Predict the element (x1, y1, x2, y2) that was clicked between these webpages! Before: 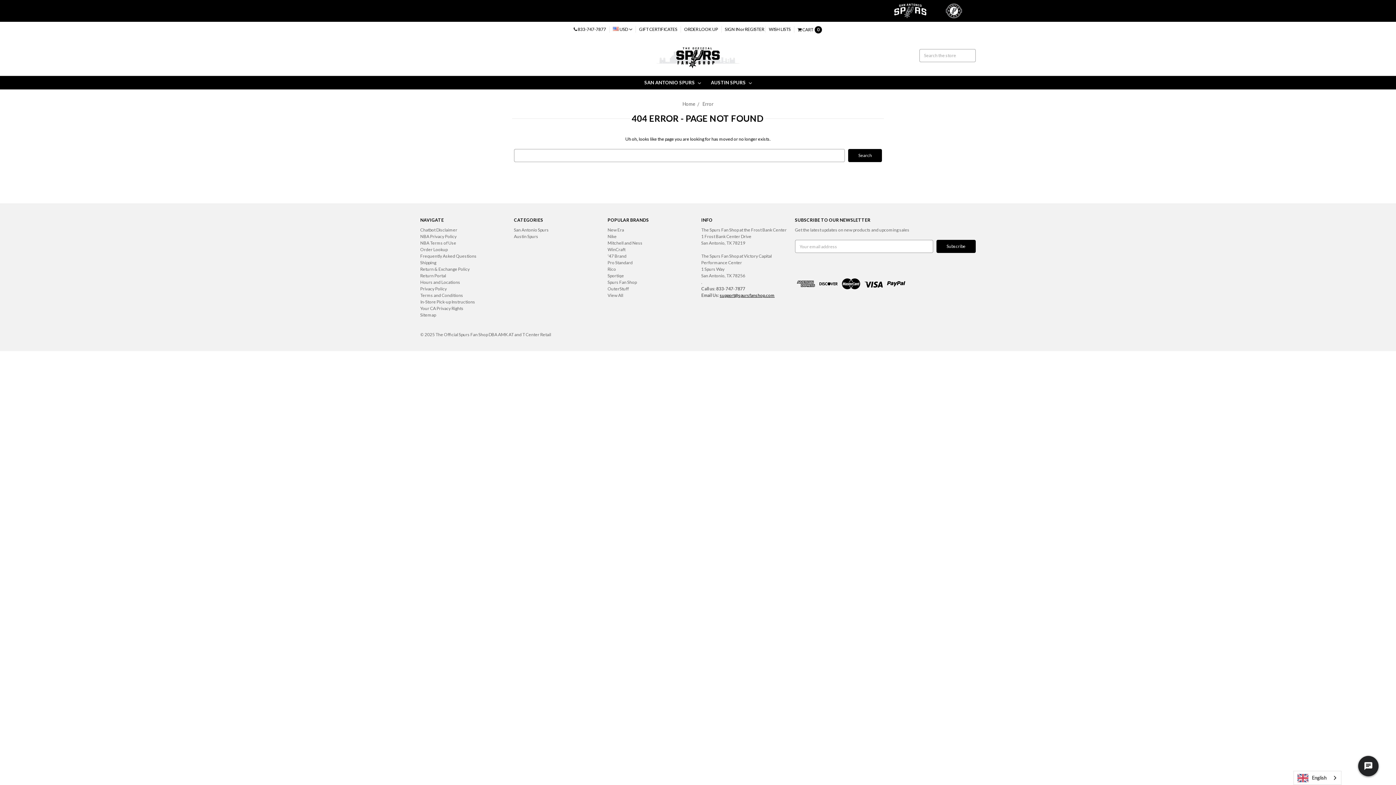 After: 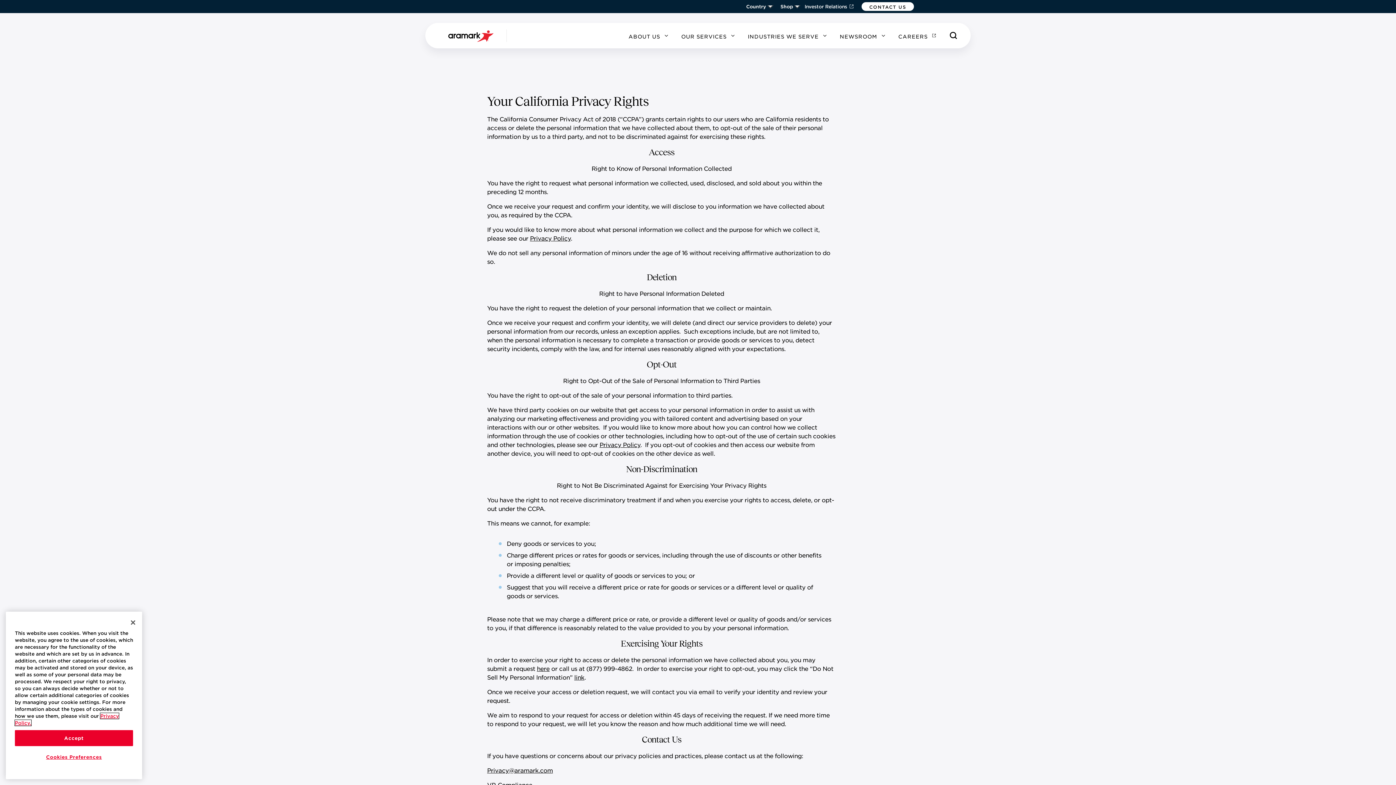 Action: label: Your CA Privacy Rights bbox: (420, 305, 463, 311)